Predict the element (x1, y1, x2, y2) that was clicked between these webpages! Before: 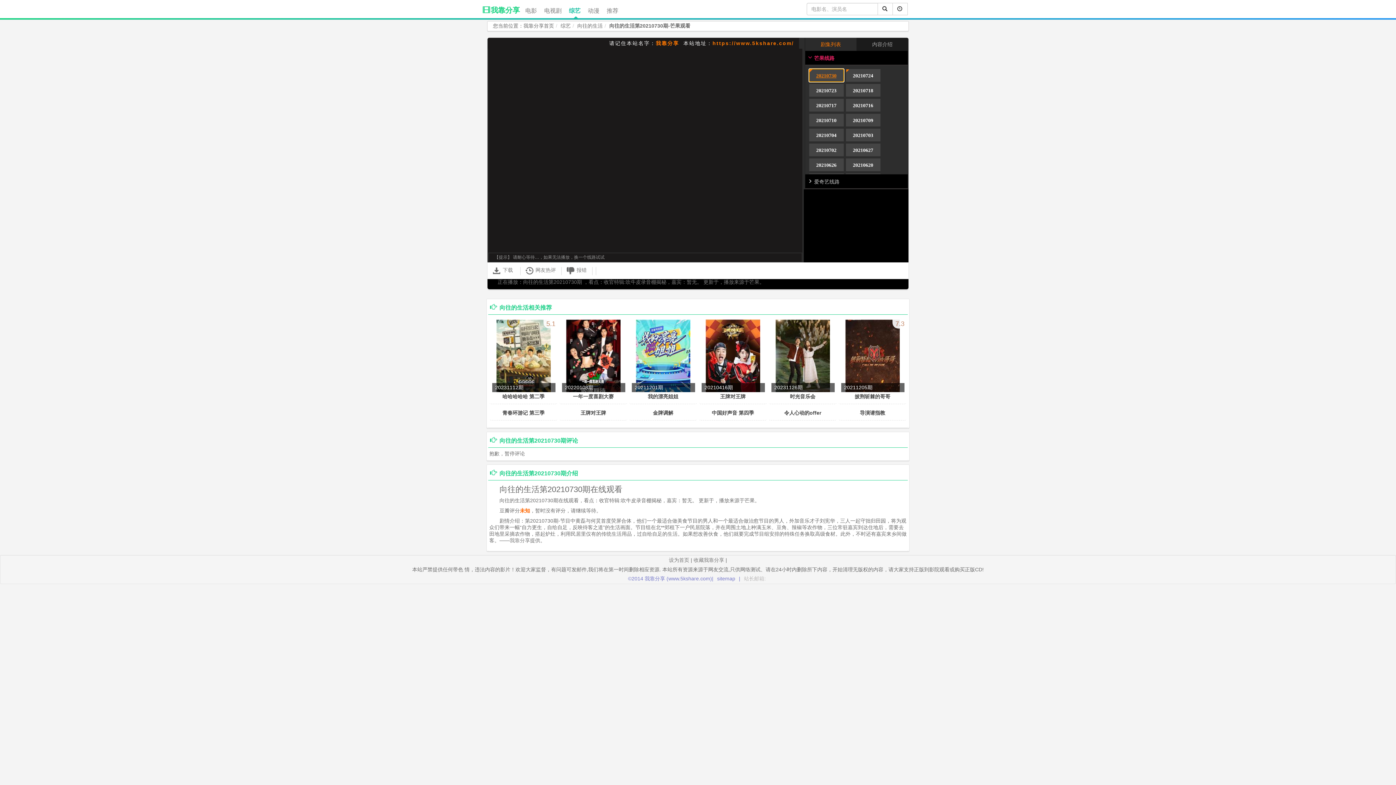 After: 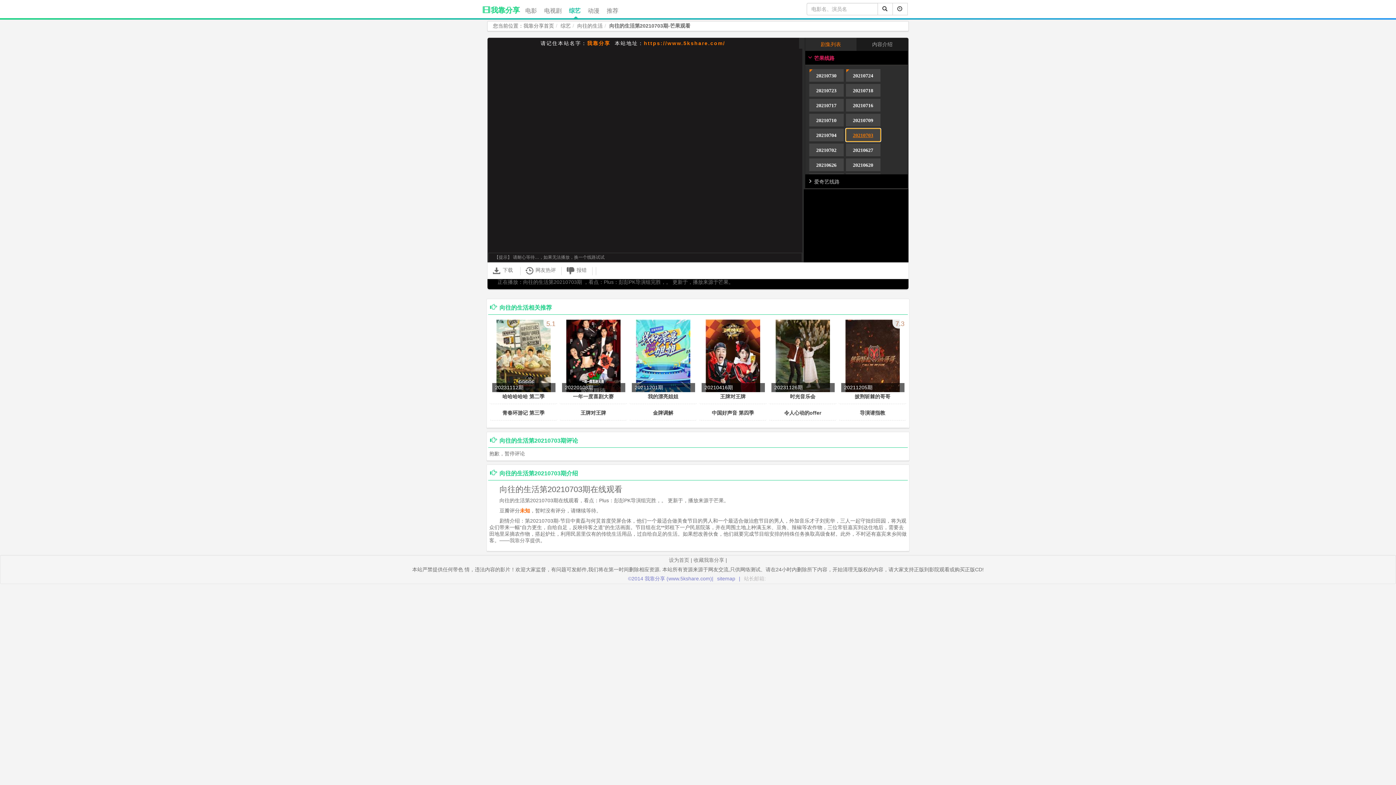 Action: label: 20210703 bbox: (846, 128, 880, 141)